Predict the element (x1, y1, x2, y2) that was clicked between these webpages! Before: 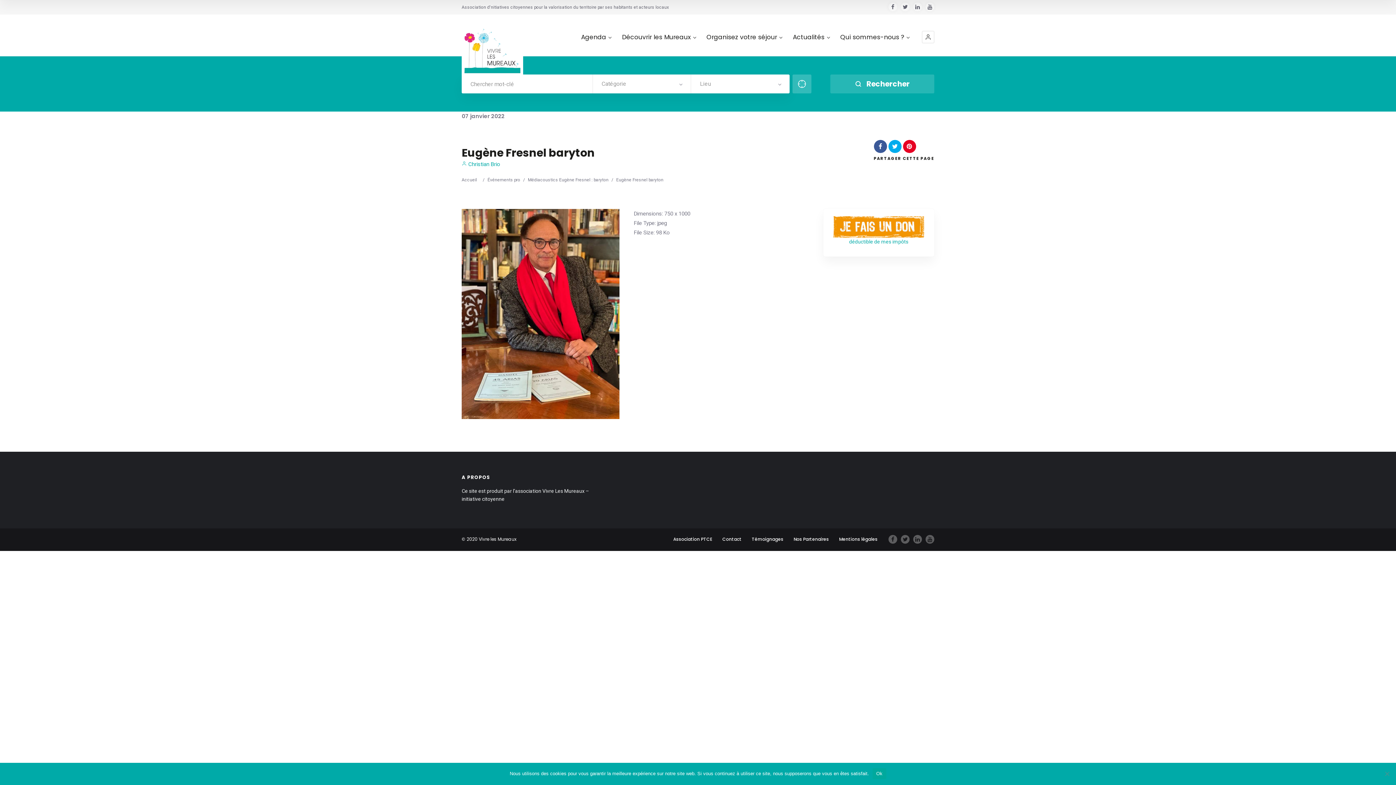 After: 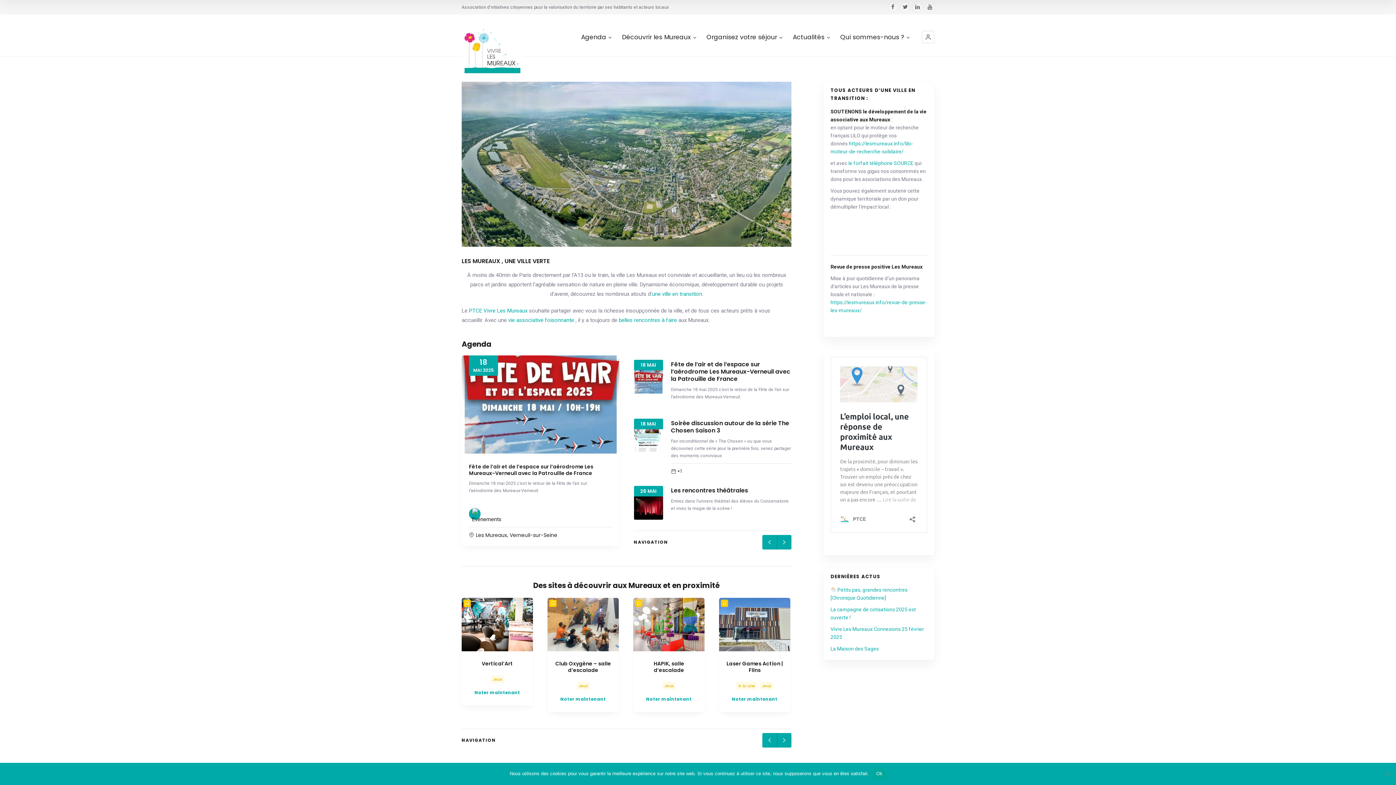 Action: label: Accueil bbox: (461, 176, 480, 183)